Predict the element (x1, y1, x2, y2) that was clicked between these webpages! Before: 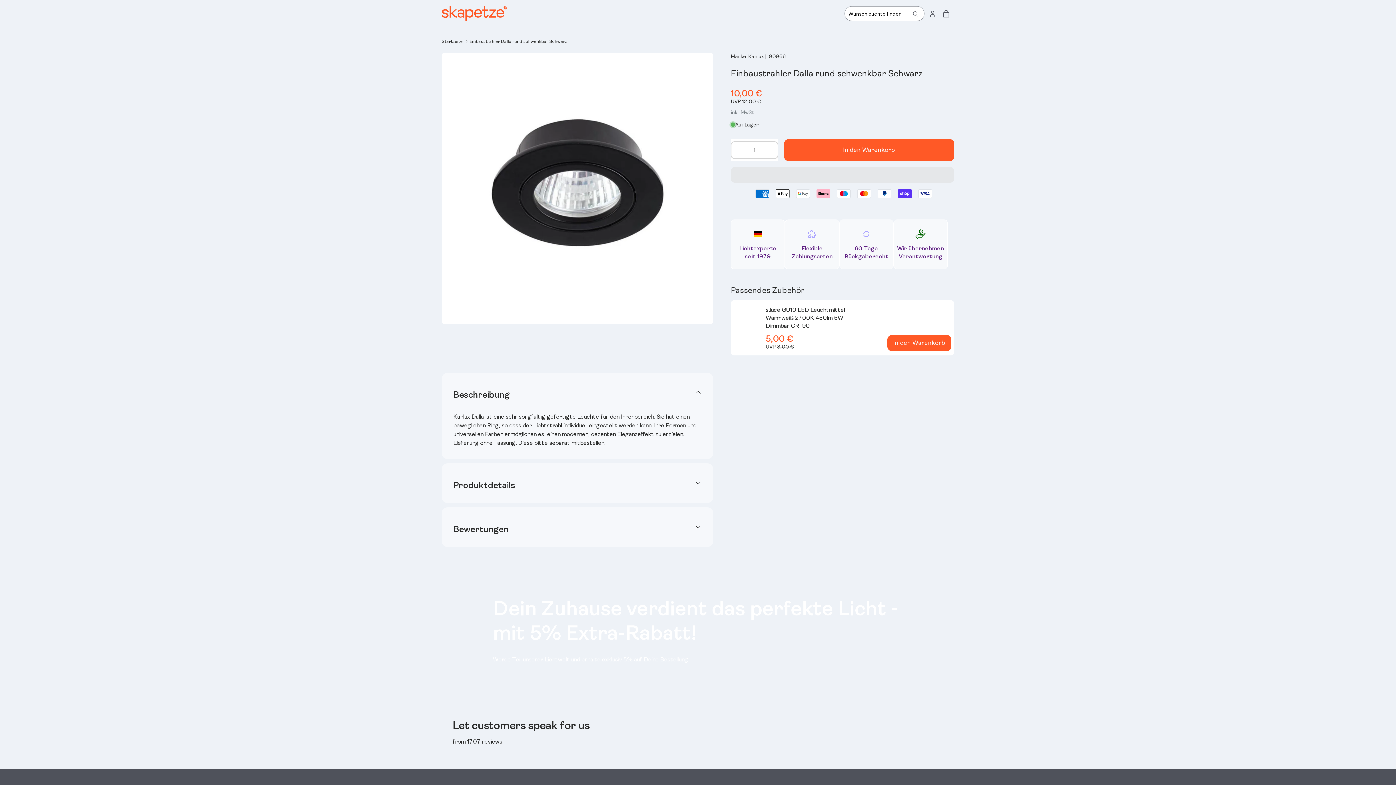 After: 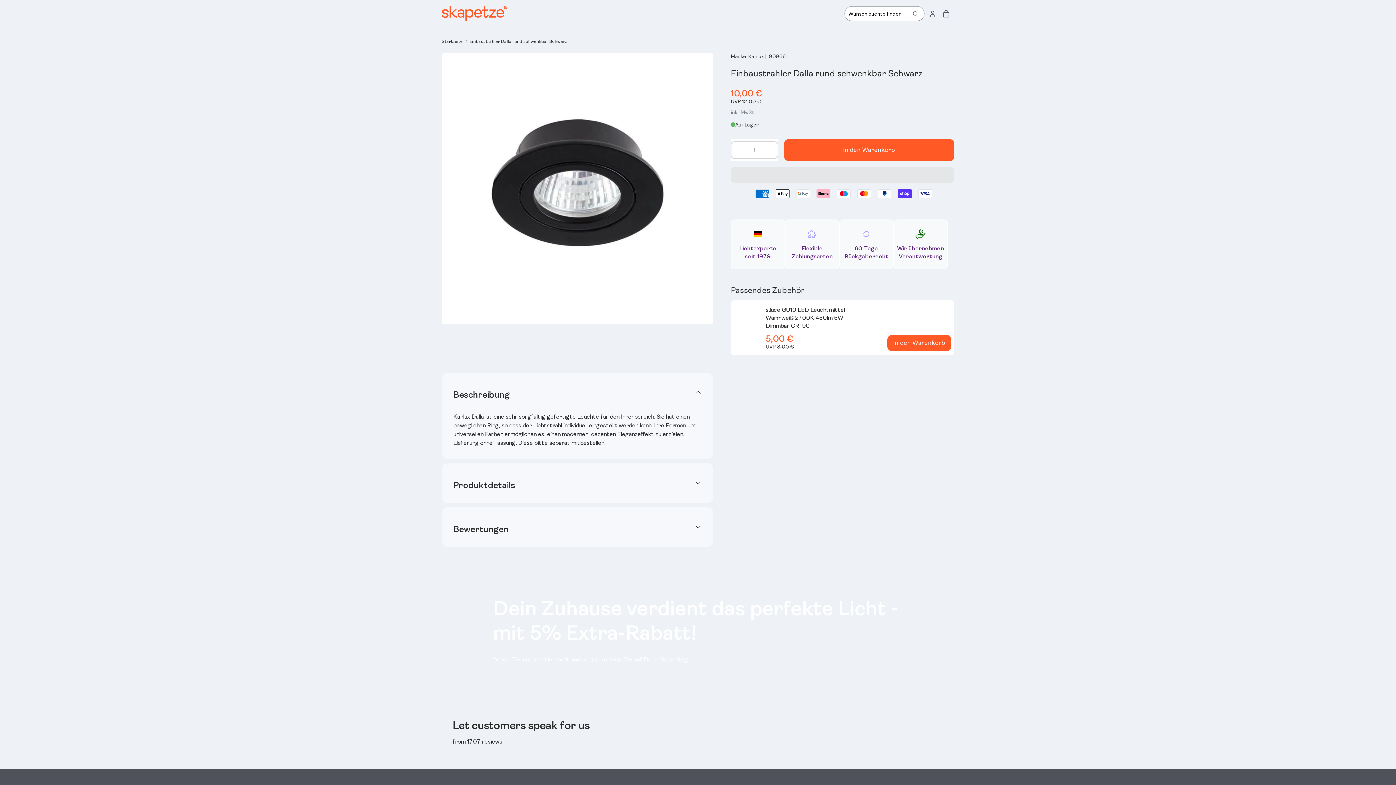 Action: label: Einbaustrahler Dalla rund schwenkbar Schwarz bbox: (469, 39, 567, 43)